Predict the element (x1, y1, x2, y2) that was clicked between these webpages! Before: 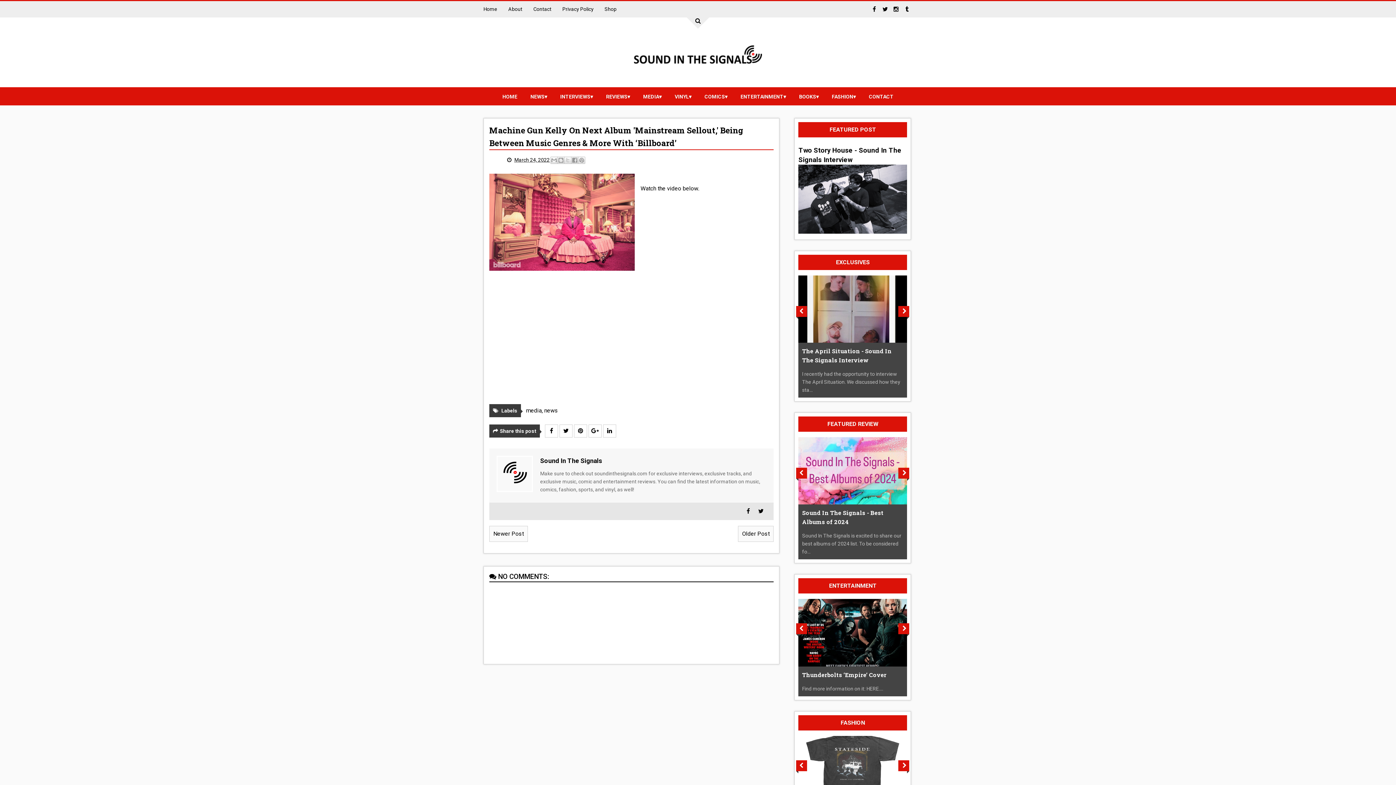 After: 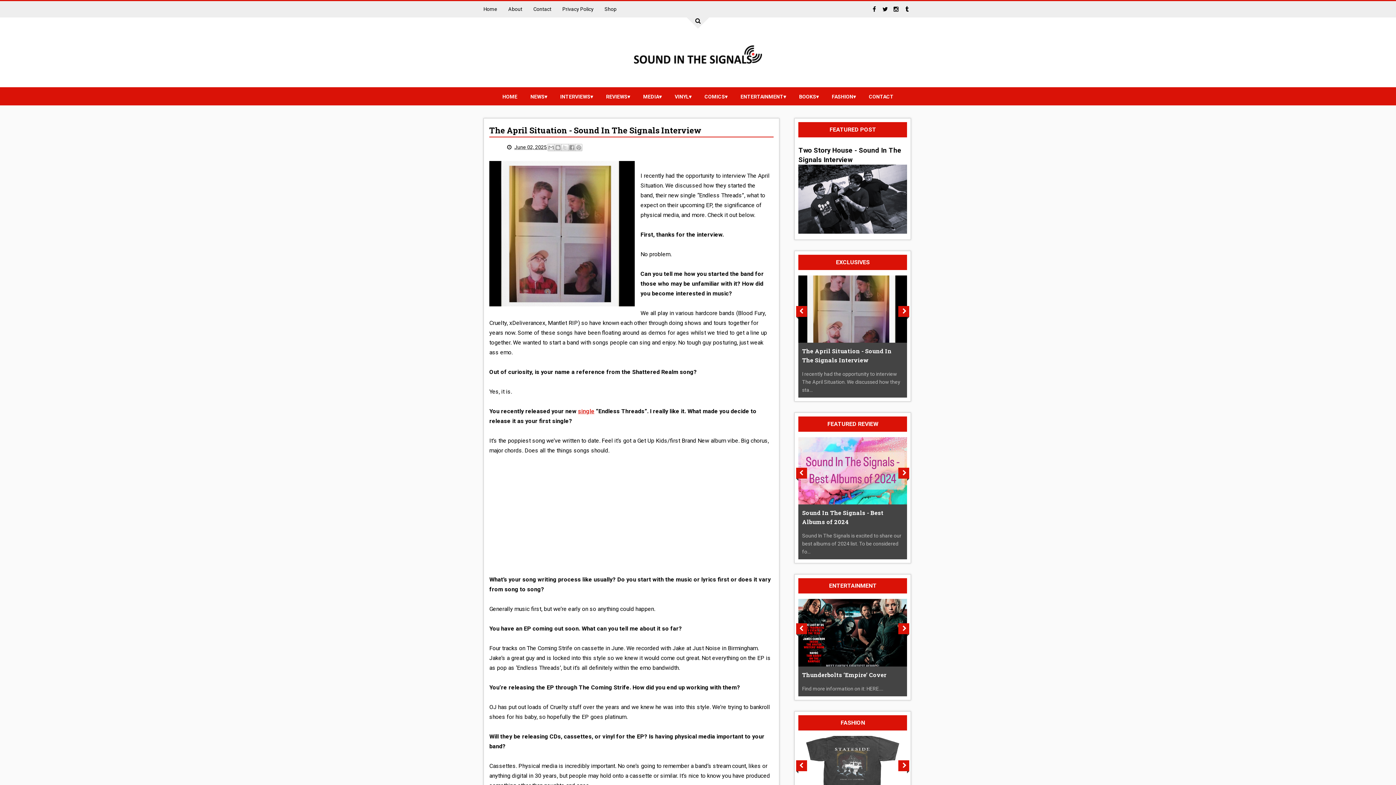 Action: bbox: (802, 346, 903, 364) label: The April Situation - Sound In The Signals Interview